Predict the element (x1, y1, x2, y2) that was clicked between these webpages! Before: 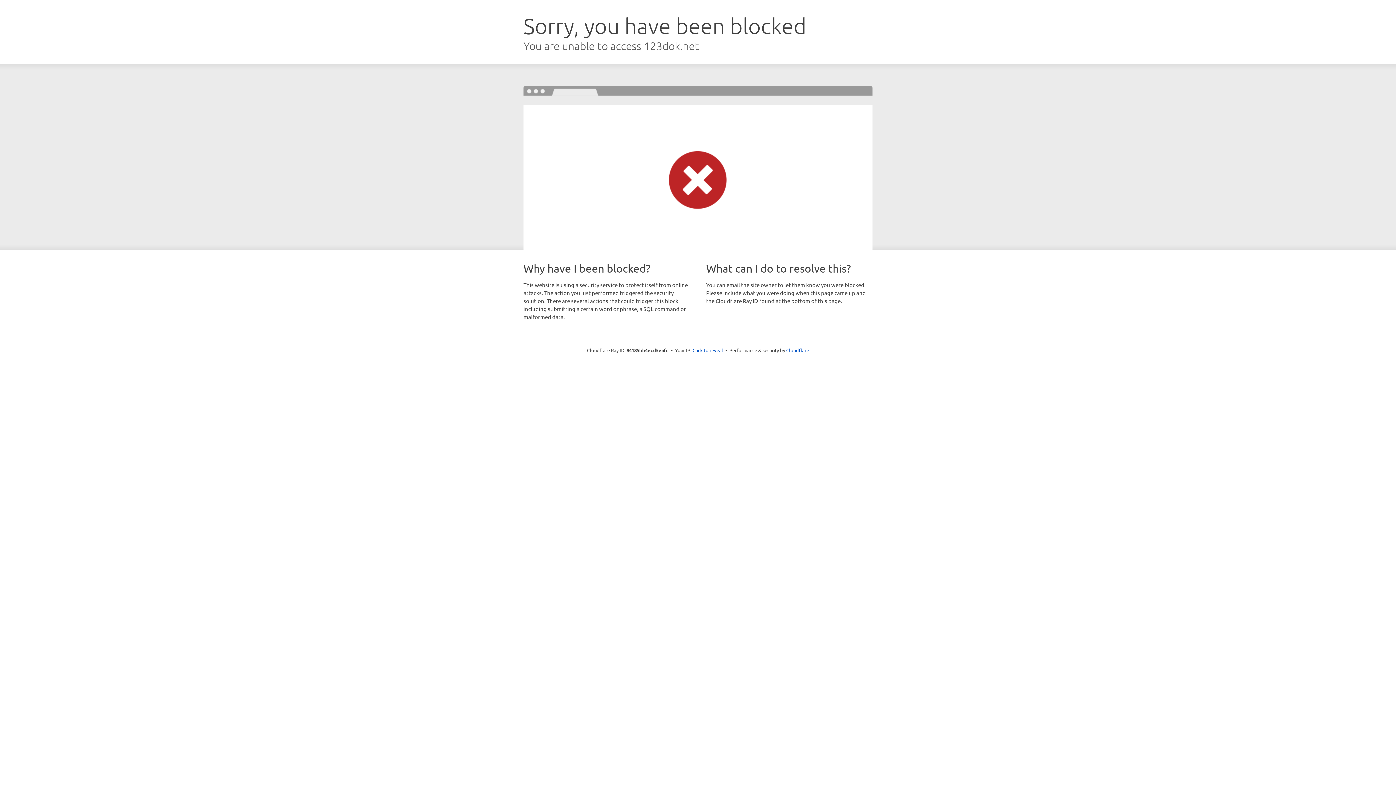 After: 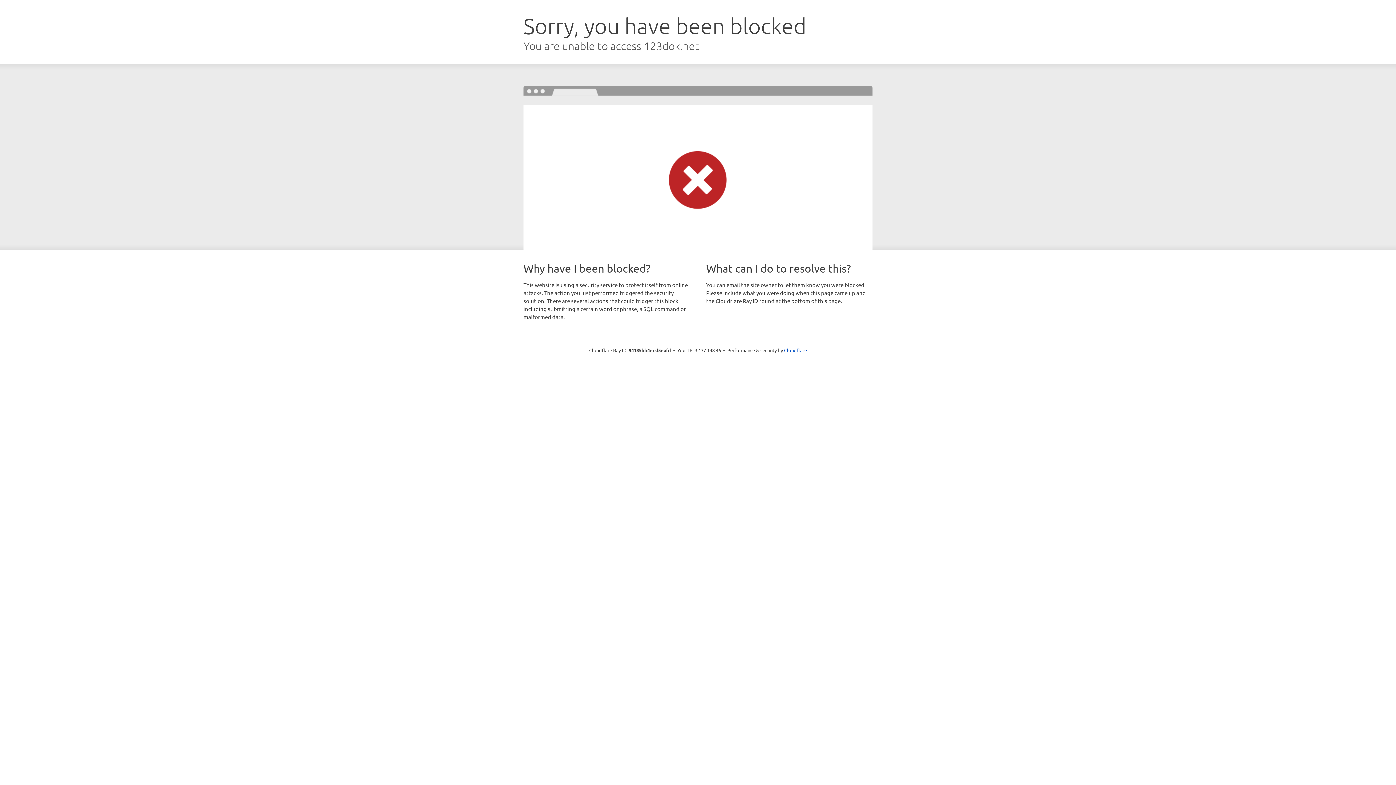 Action: bbox: (692, 346, 723, 353) label: Click to reveal